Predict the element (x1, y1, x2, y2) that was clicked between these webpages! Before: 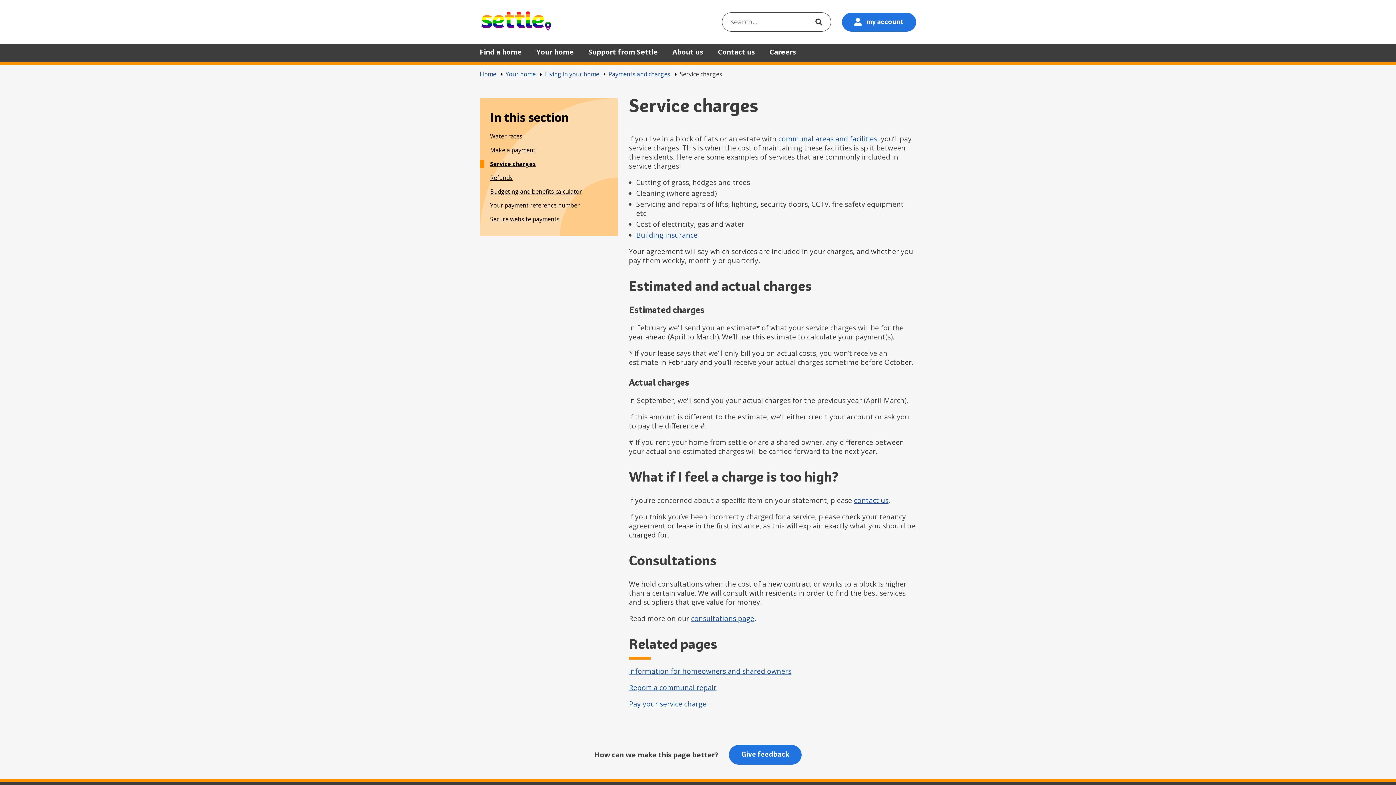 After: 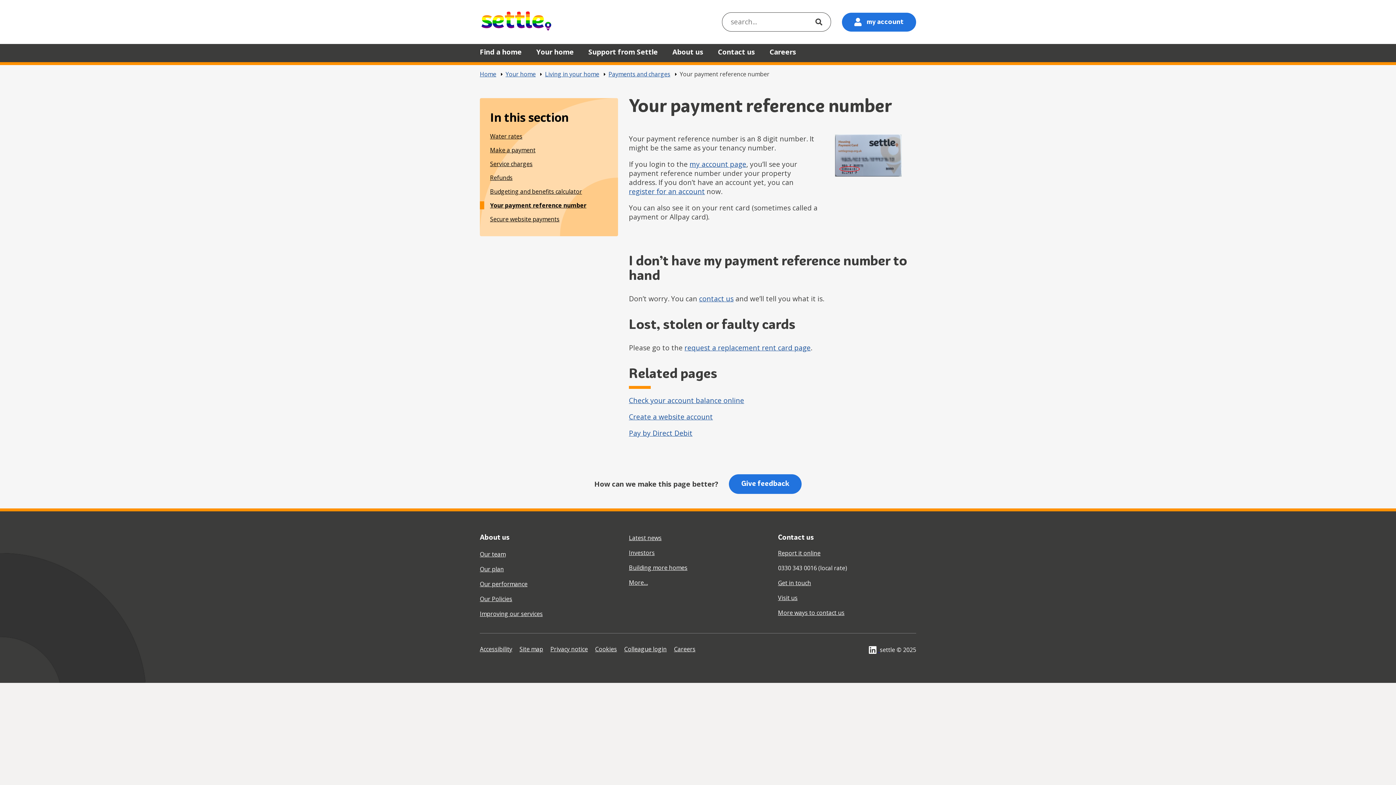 Action: label: Your payment reference number bbox: (490, 201, 580, 209)